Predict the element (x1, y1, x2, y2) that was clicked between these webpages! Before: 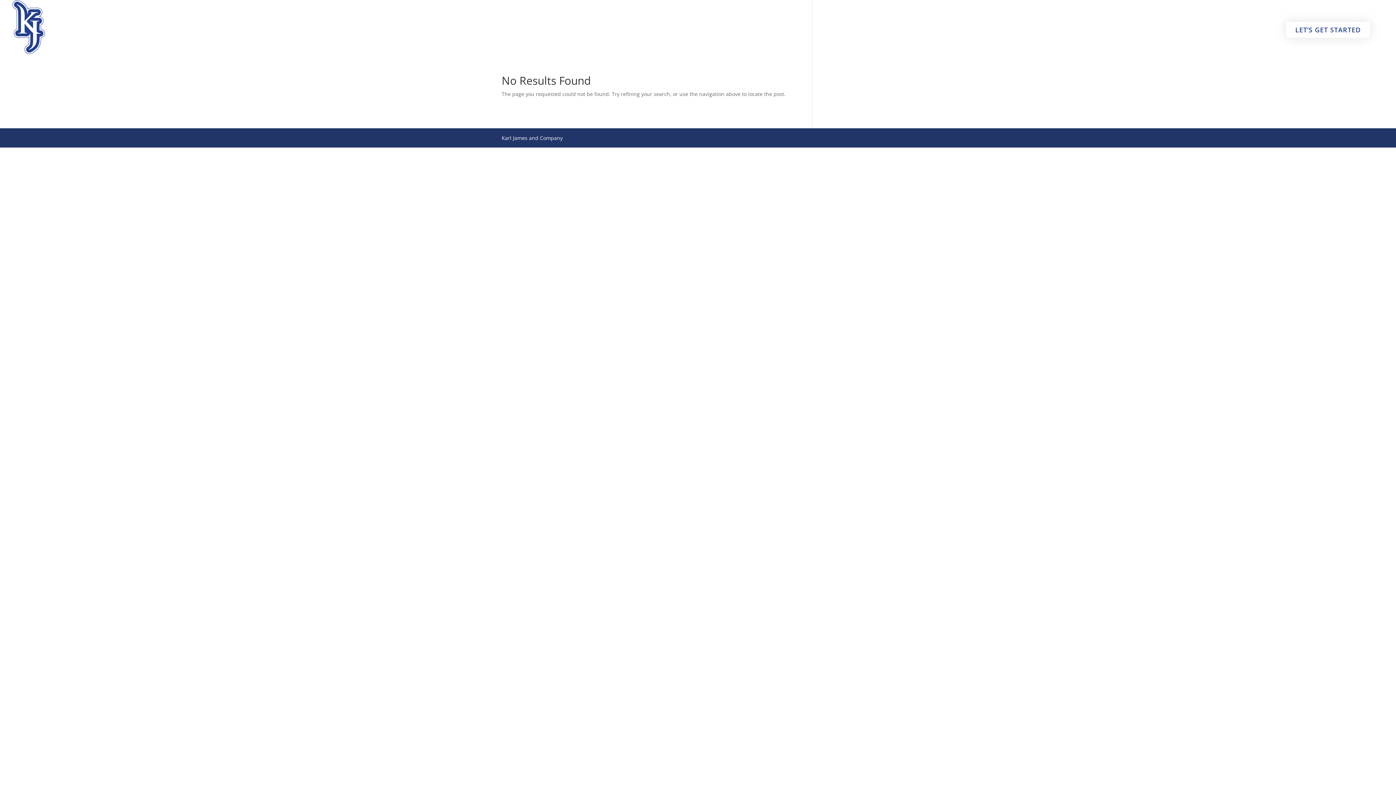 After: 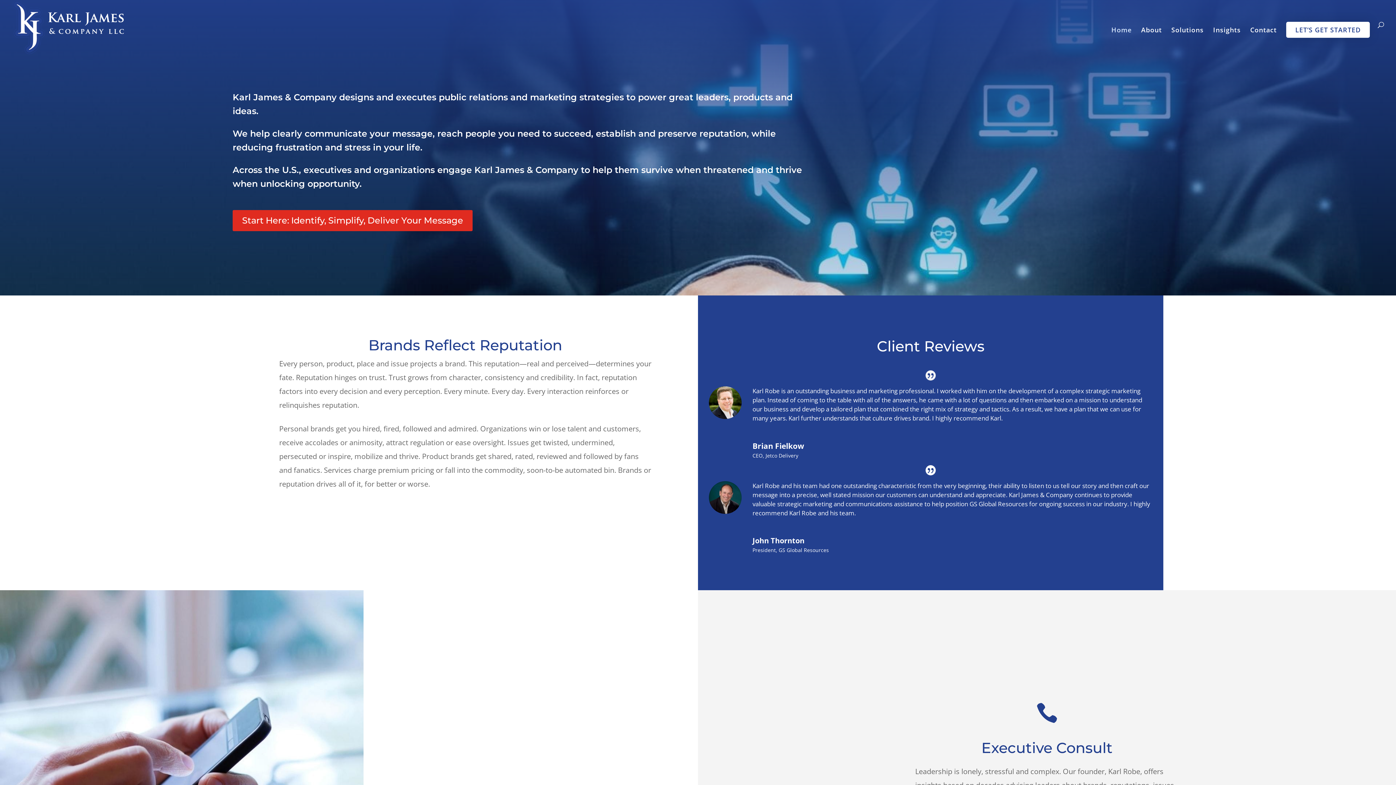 Action: bbox: (12, 23, 124, 29)